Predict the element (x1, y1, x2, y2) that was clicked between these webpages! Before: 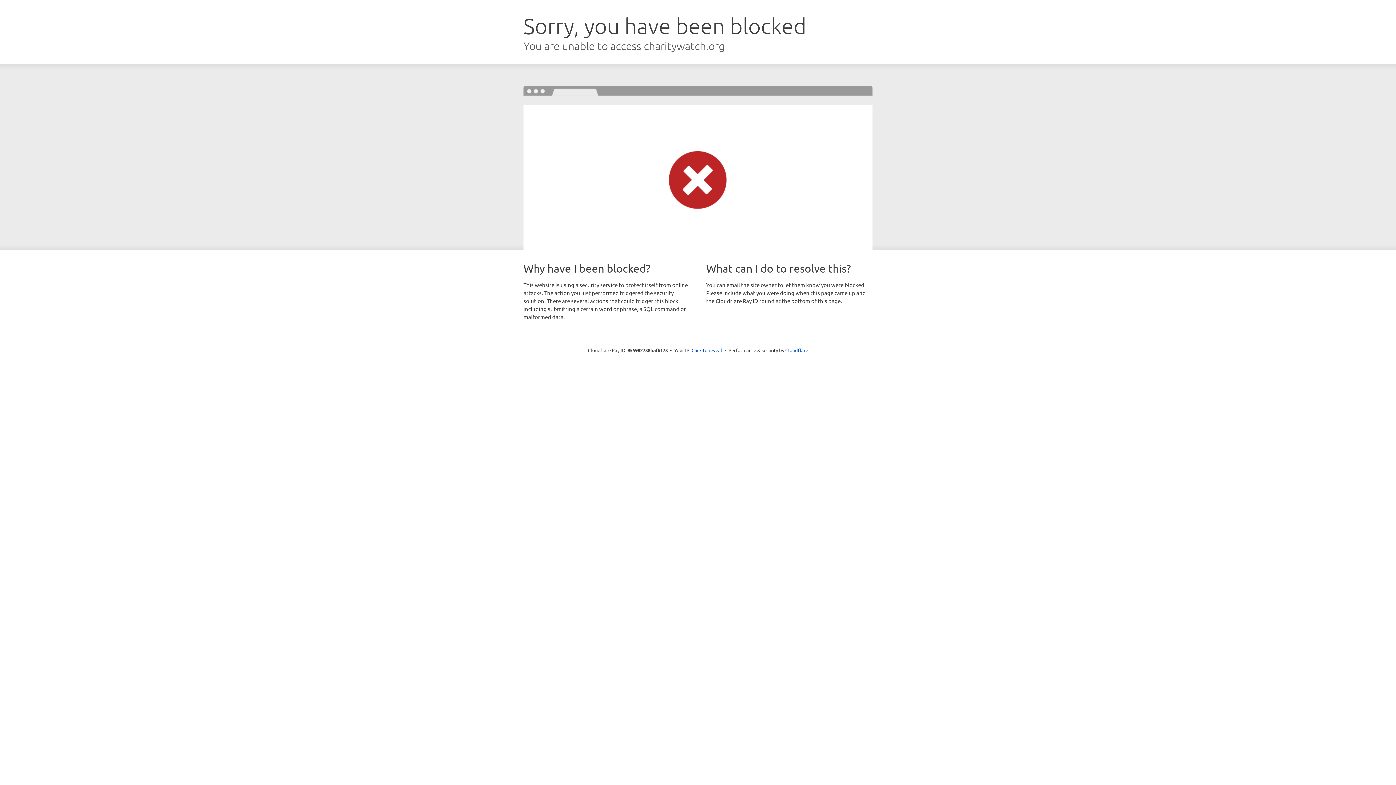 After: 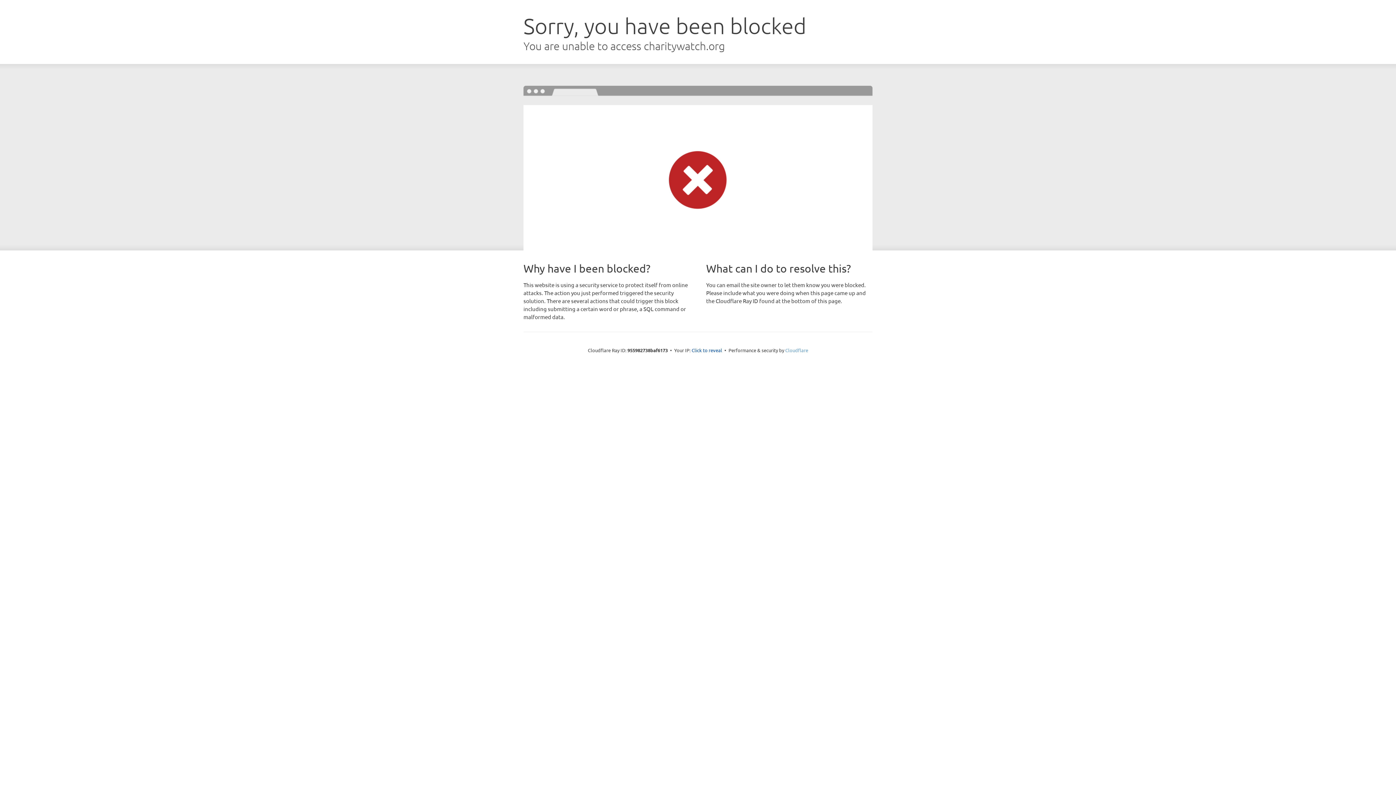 Action: bbox: (785, 347, 808, 353) label: Cloudflare